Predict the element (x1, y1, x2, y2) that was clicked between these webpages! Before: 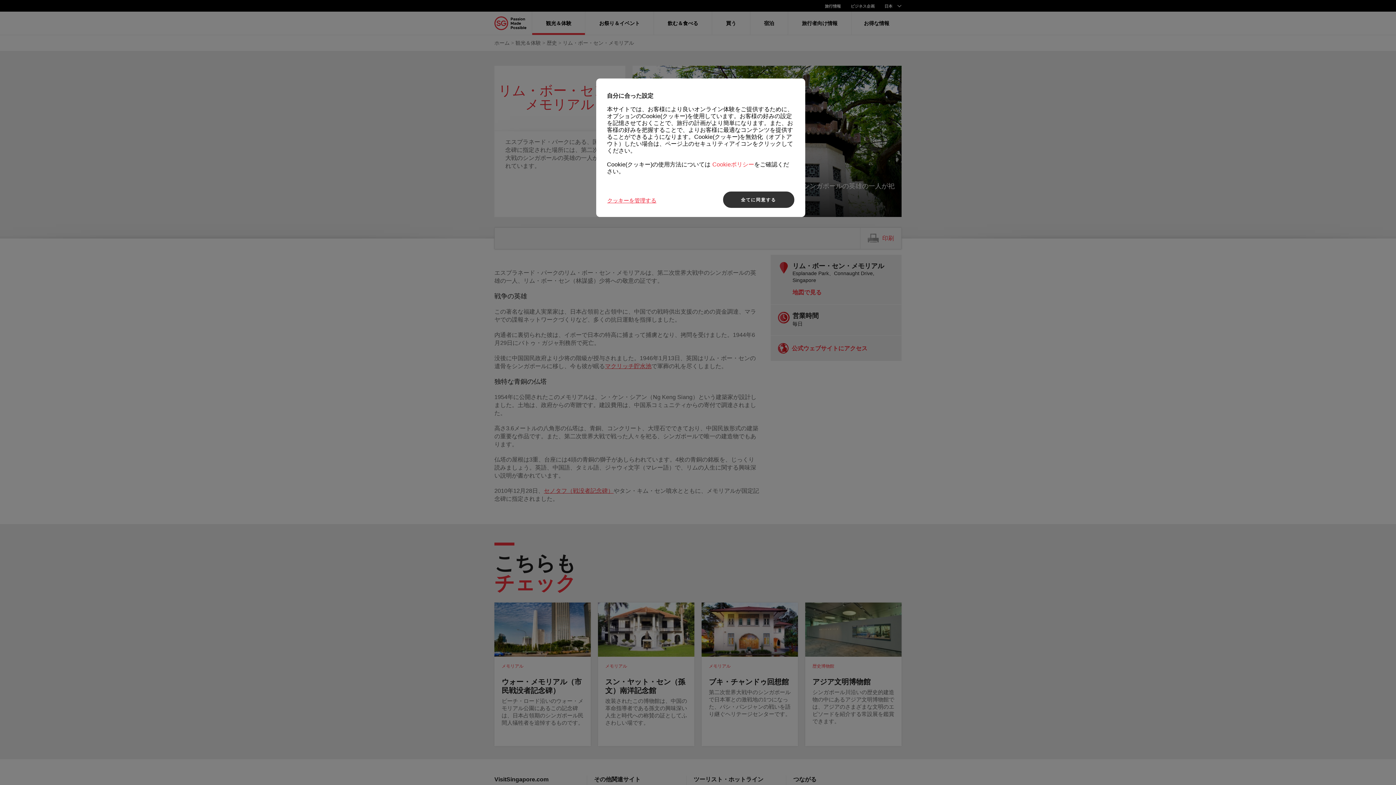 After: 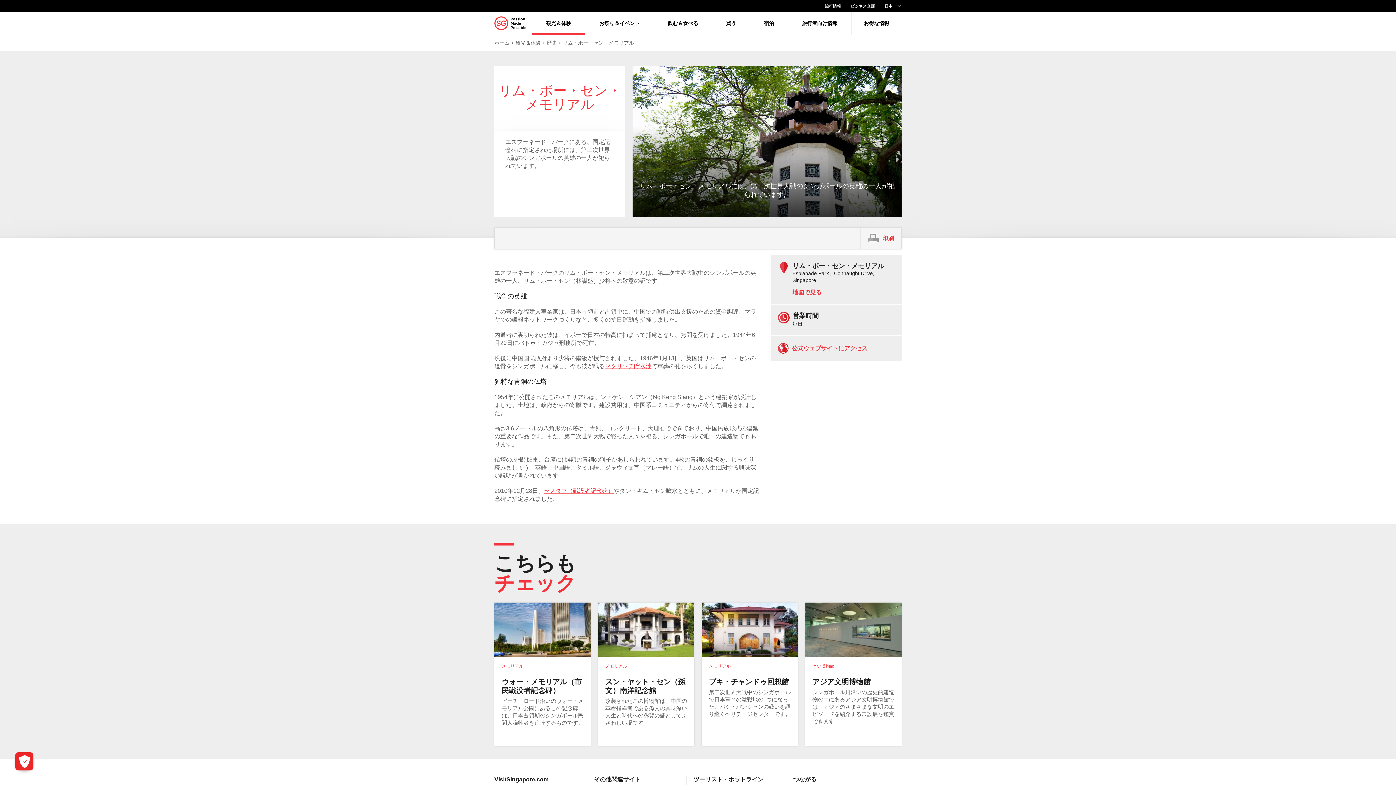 Action: label: 全てに同意する bbox: (723, 191, 794, 208)